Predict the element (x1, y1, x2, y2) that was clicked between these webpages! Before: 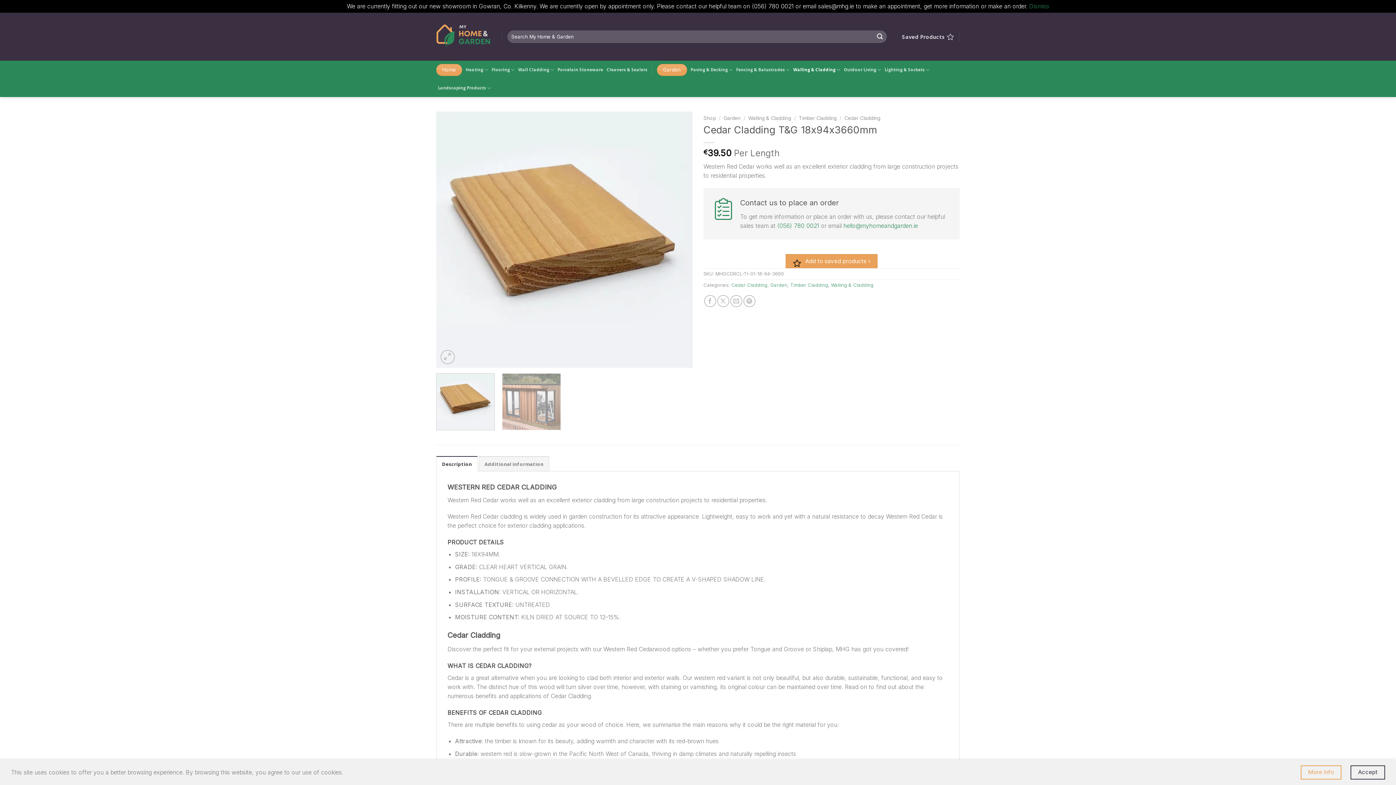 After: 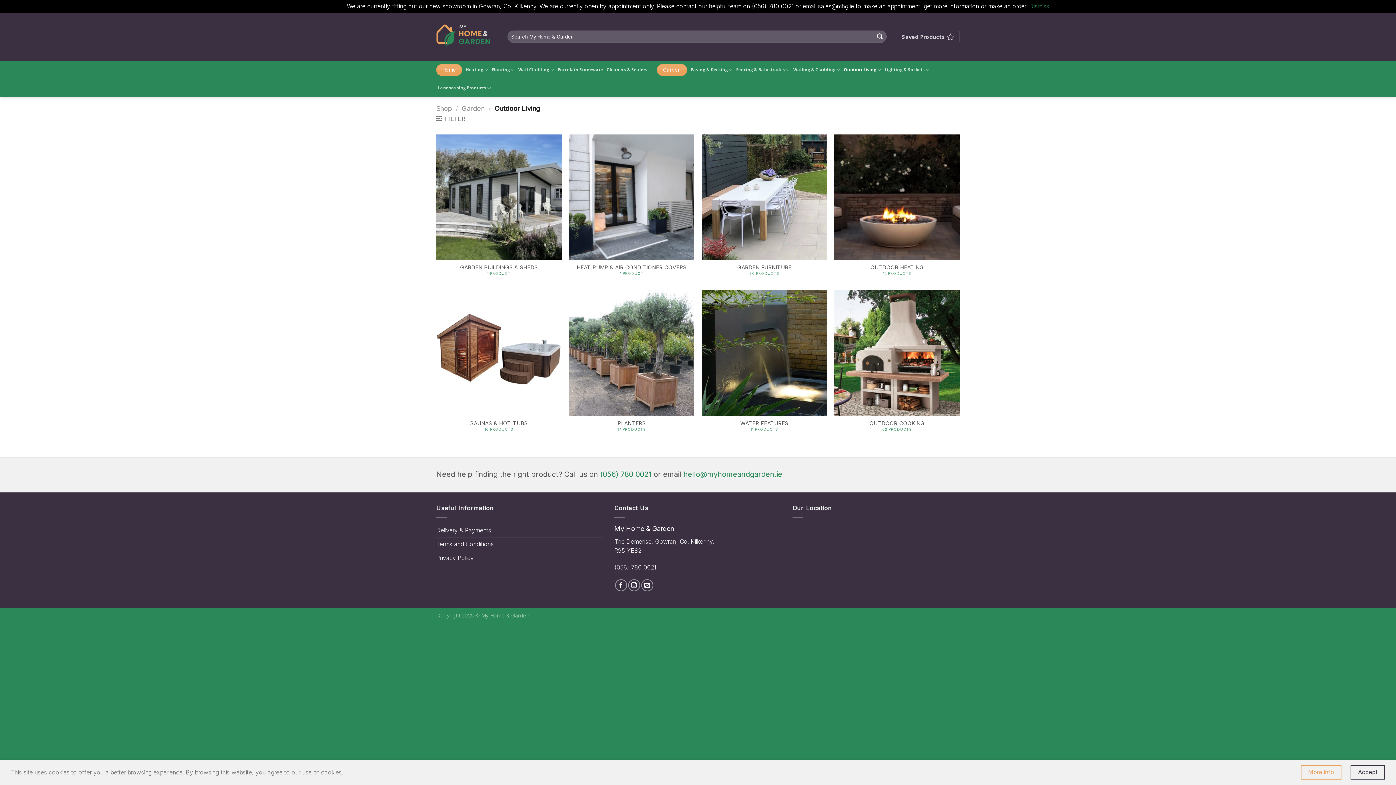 Action: label: Outdoor Living bbox: (844, 60, 881, 78)